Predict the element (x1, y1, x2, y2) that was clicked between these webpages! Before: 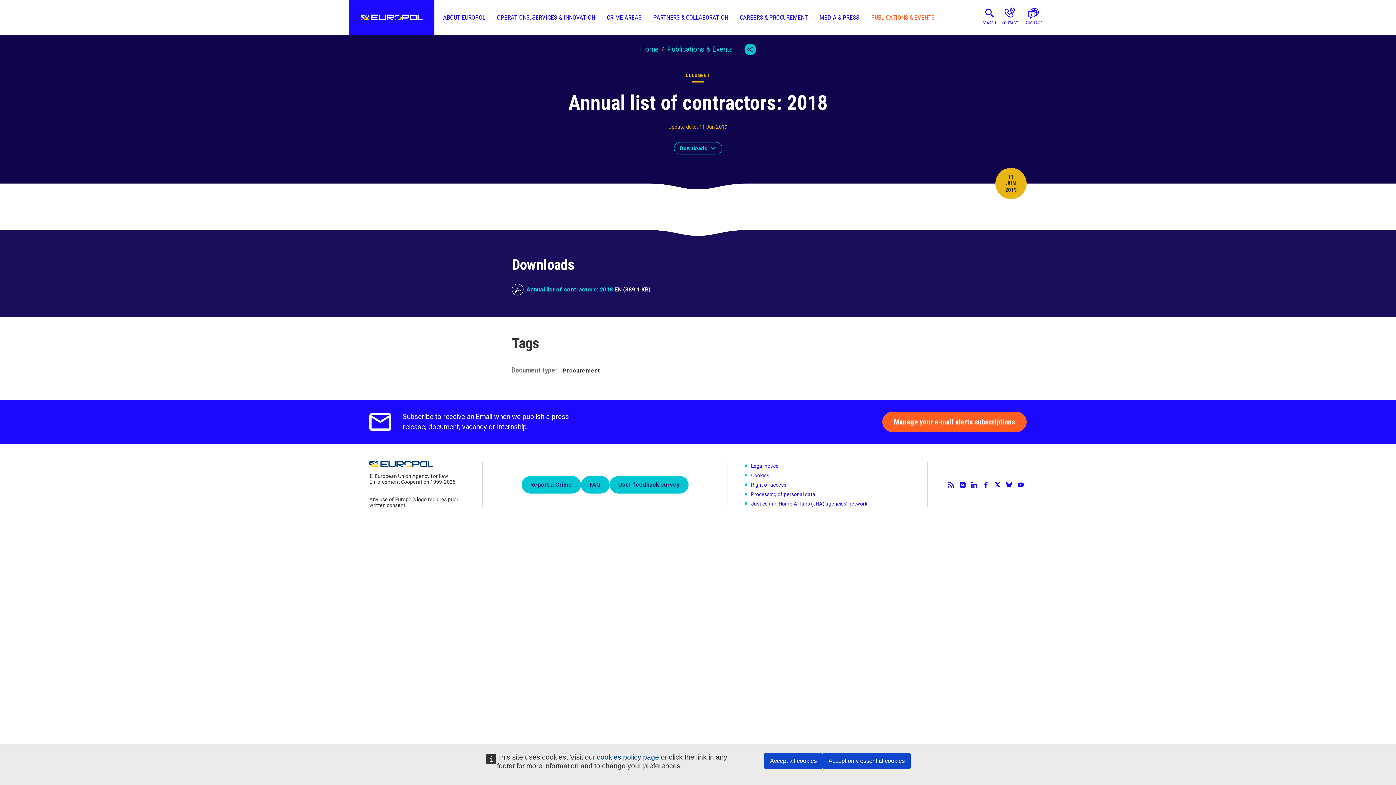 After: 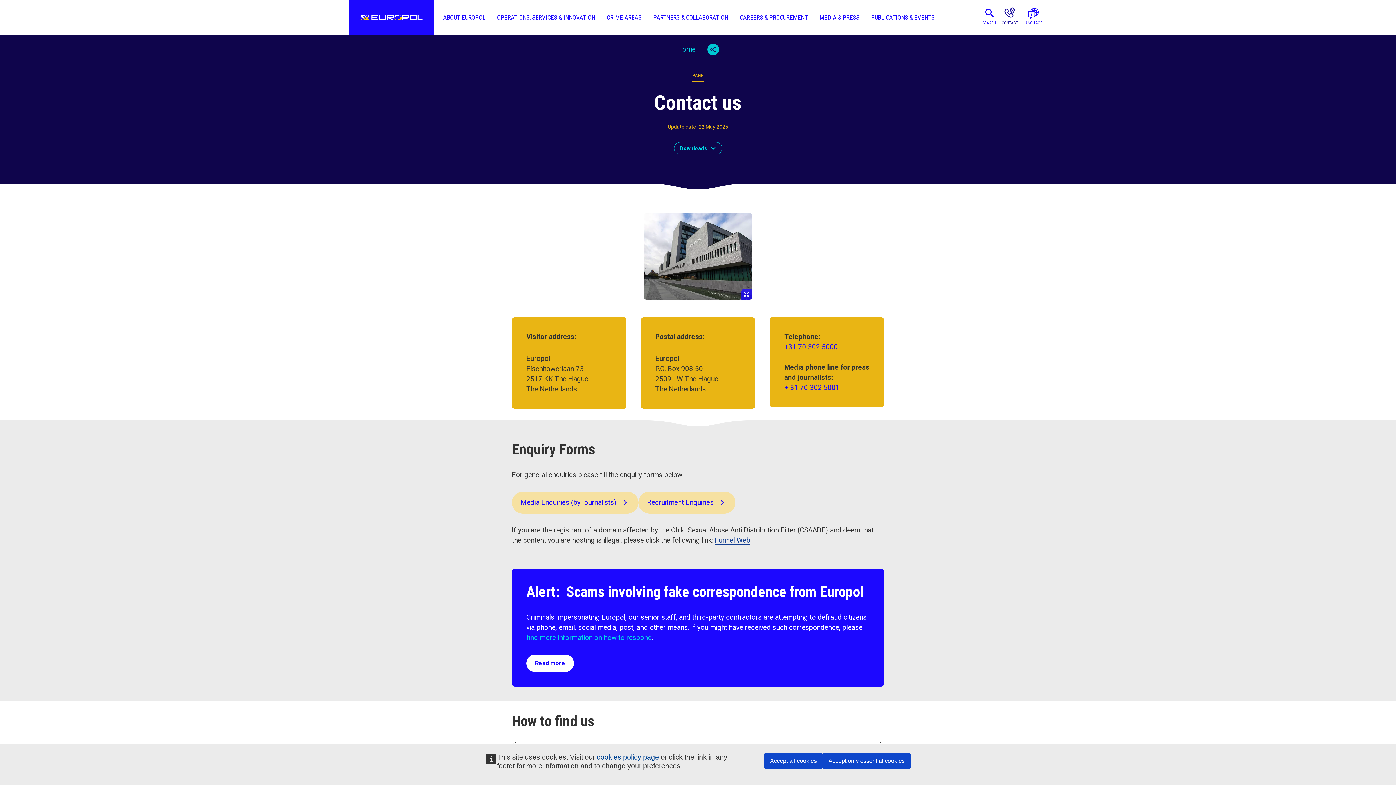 Action: bbox: (1002, 0, 1017, 34) label: CONTACT